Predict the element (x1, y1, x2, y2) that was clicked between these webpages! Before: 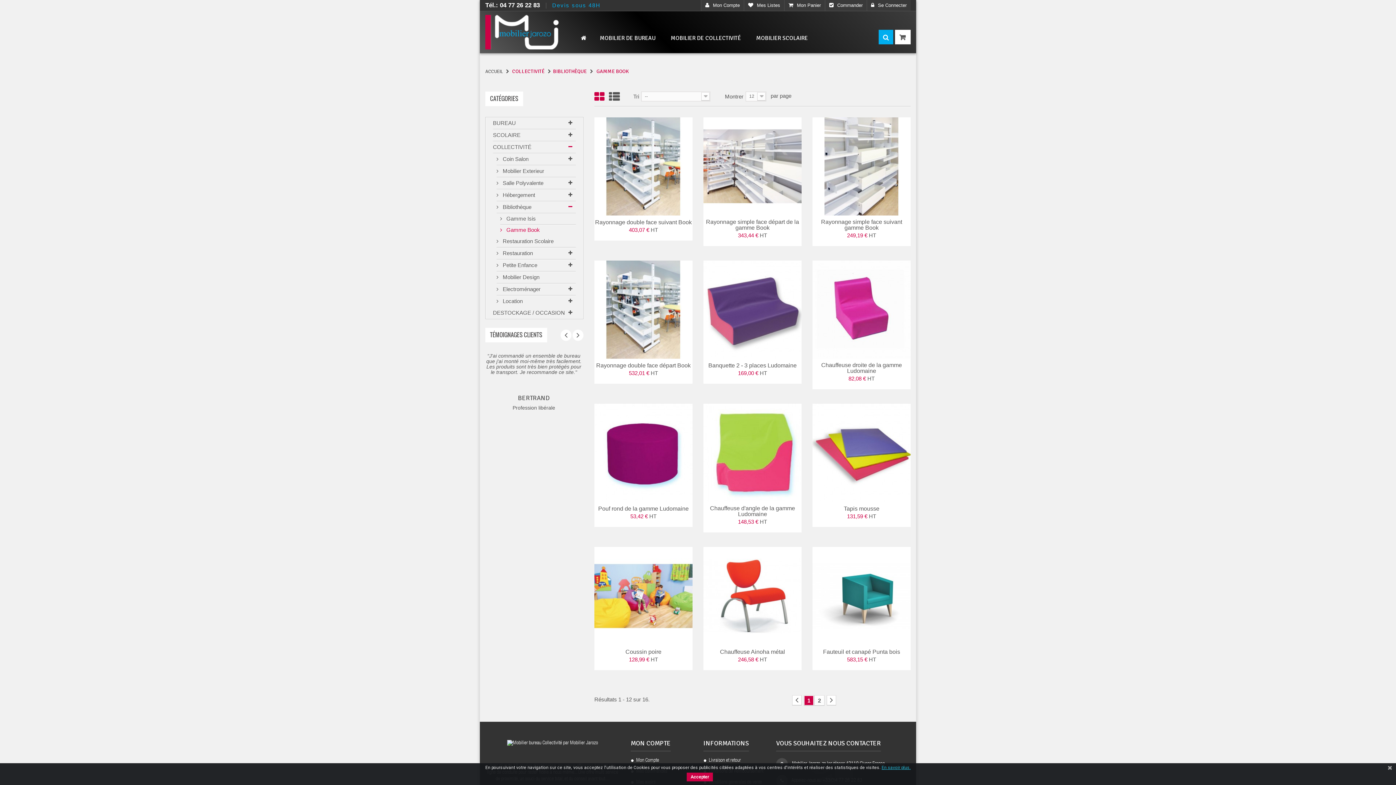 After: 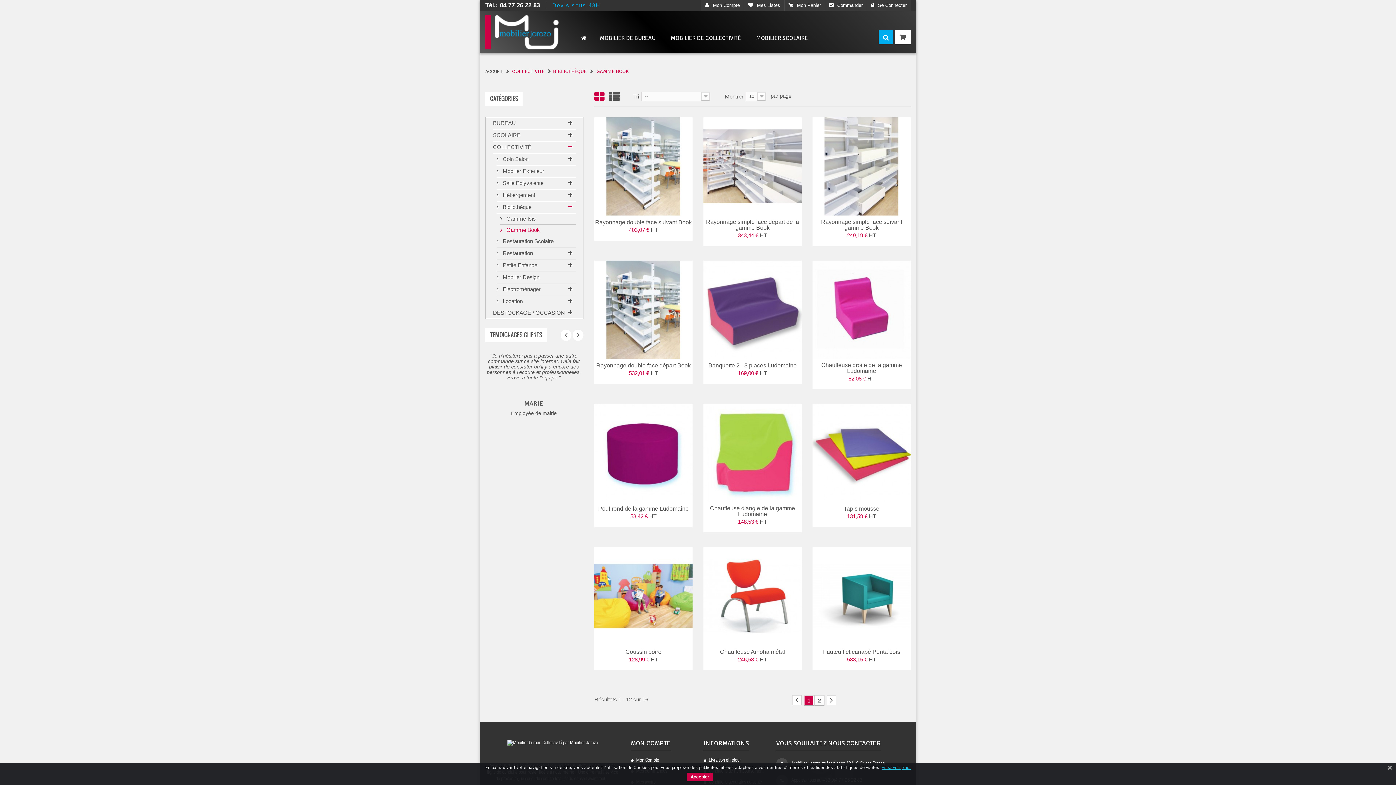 Action: bbox: (485, 1, 540, 8) label: Tél.: 04 77 26 22 83